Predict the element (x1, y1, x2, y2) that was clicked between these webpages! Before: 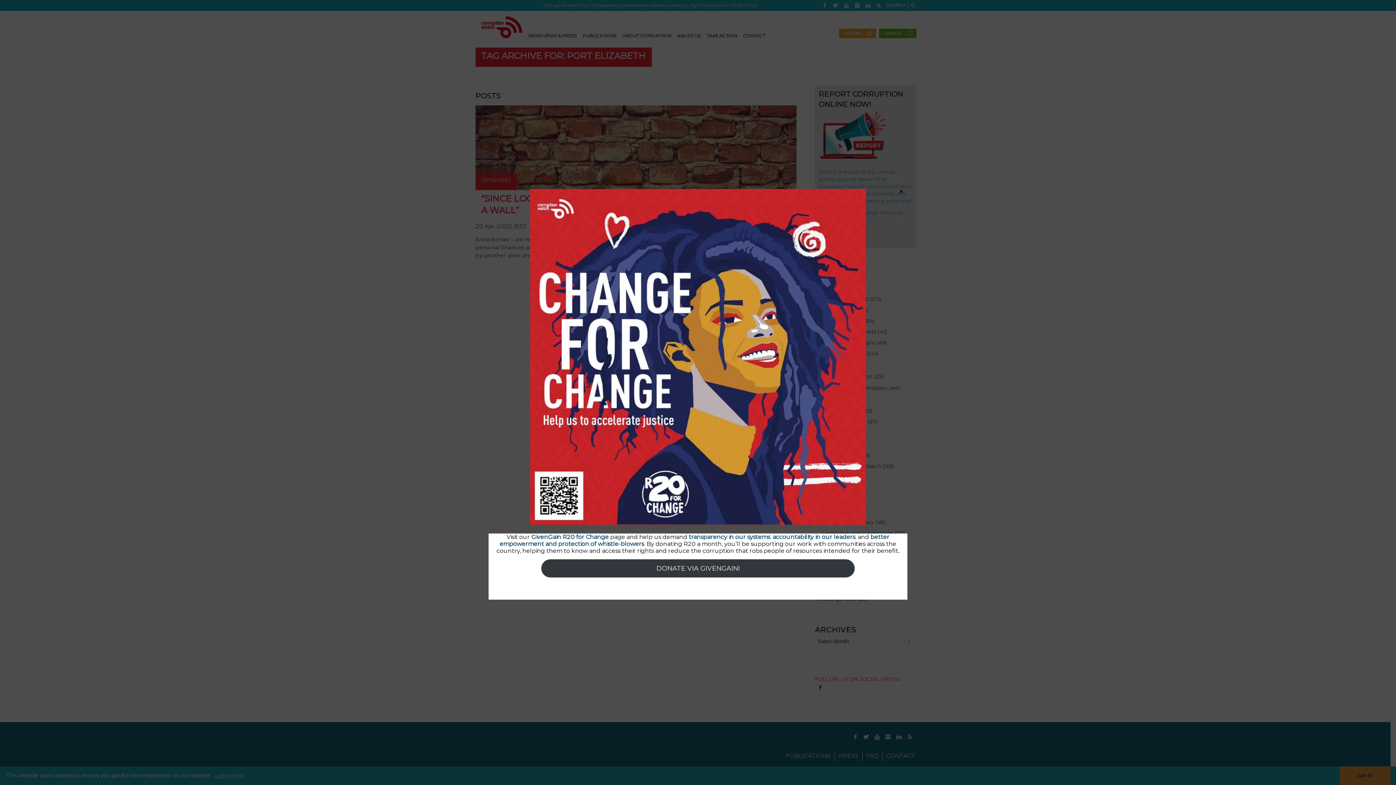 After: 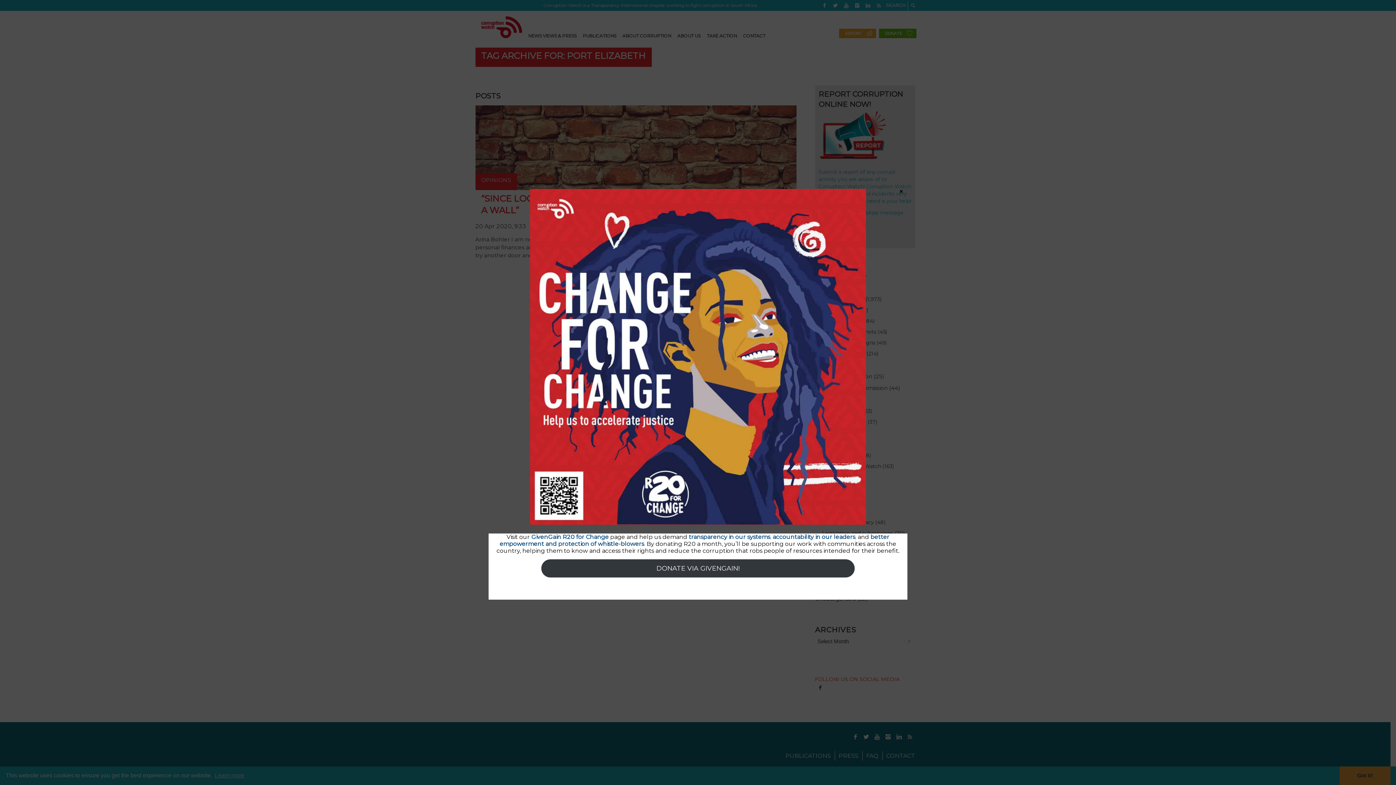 Action: bbox: (530, 189, 866, 525)